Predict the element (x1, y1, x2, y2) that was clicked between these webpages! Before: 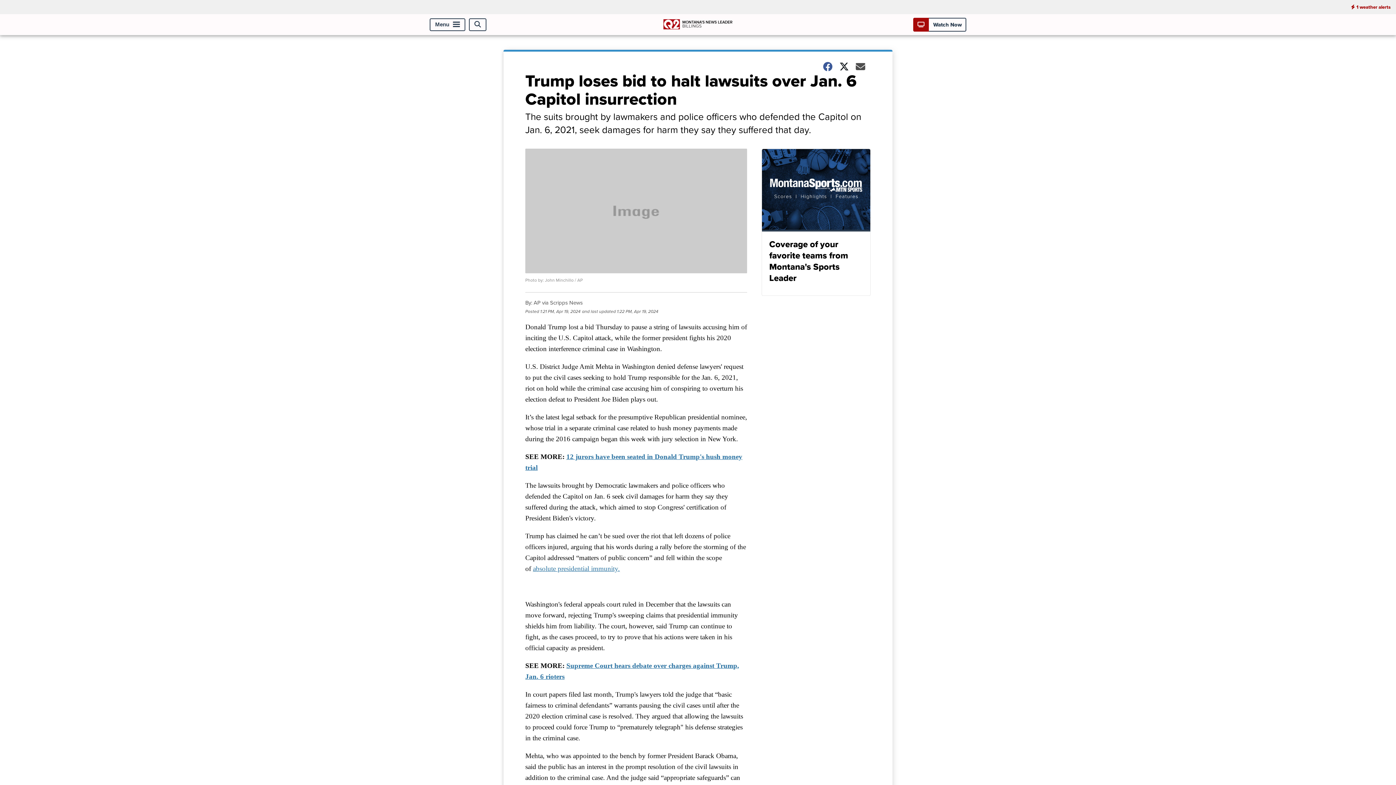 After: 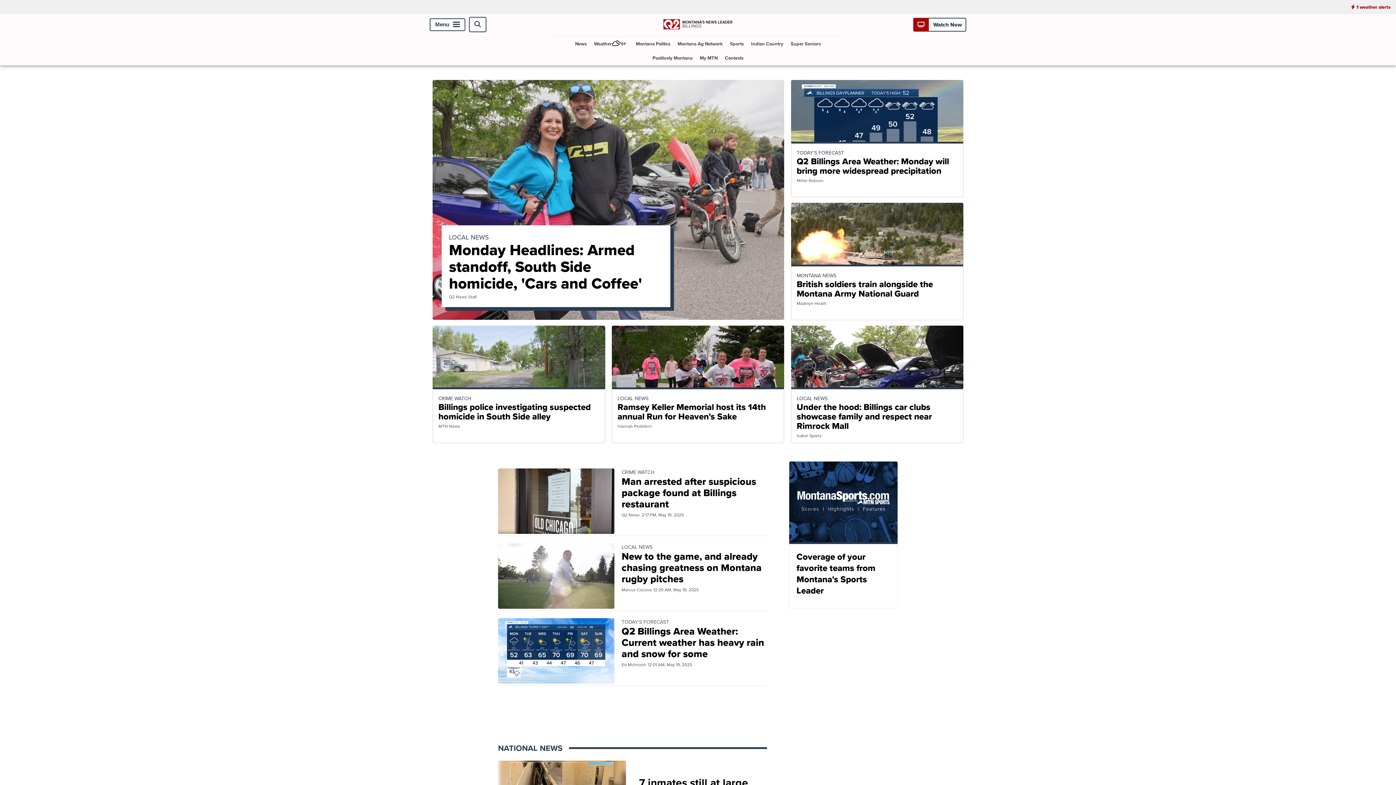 Action: bbox: (663, 25, 732, 33)